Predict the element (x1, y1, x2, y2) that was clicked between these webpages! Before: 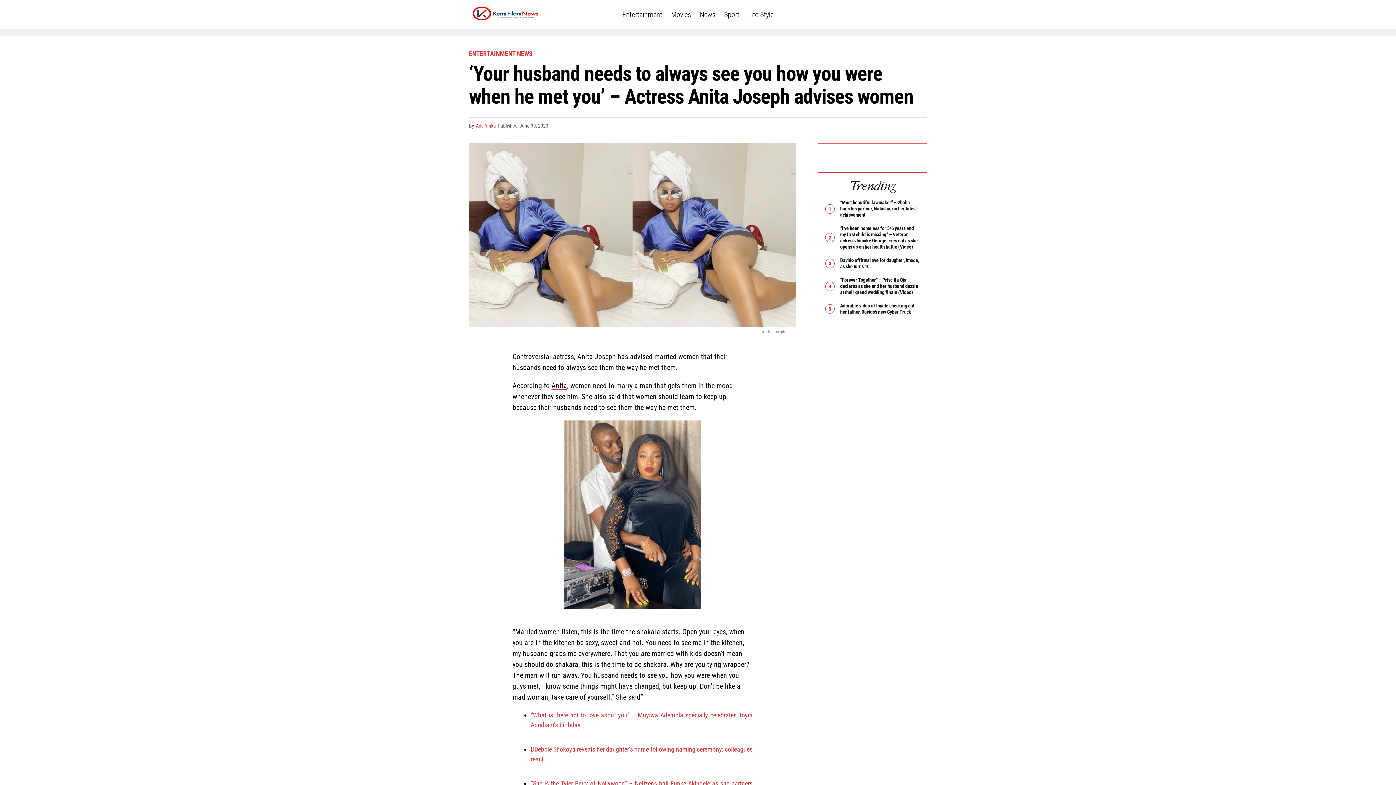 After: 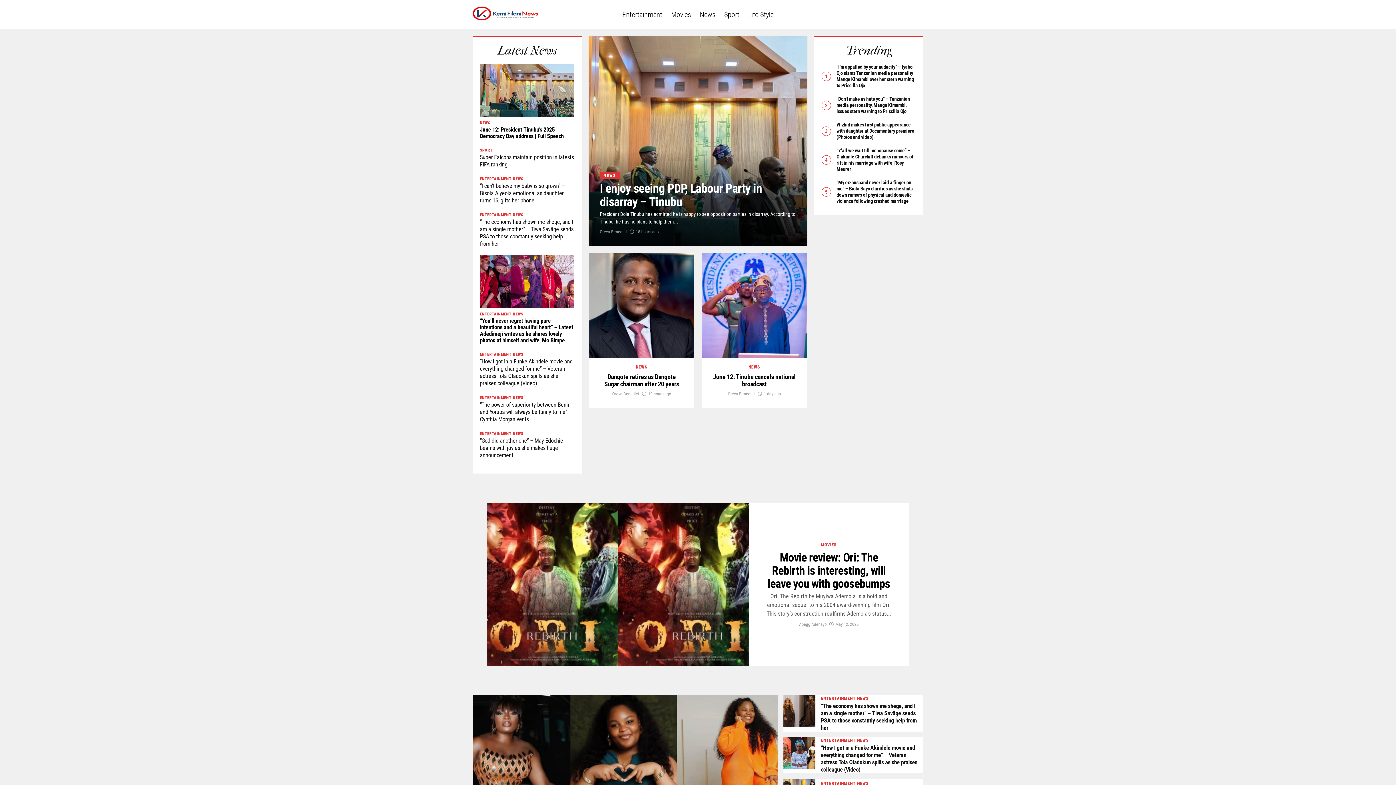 Action: bbox: (469, 5, 541, 23)